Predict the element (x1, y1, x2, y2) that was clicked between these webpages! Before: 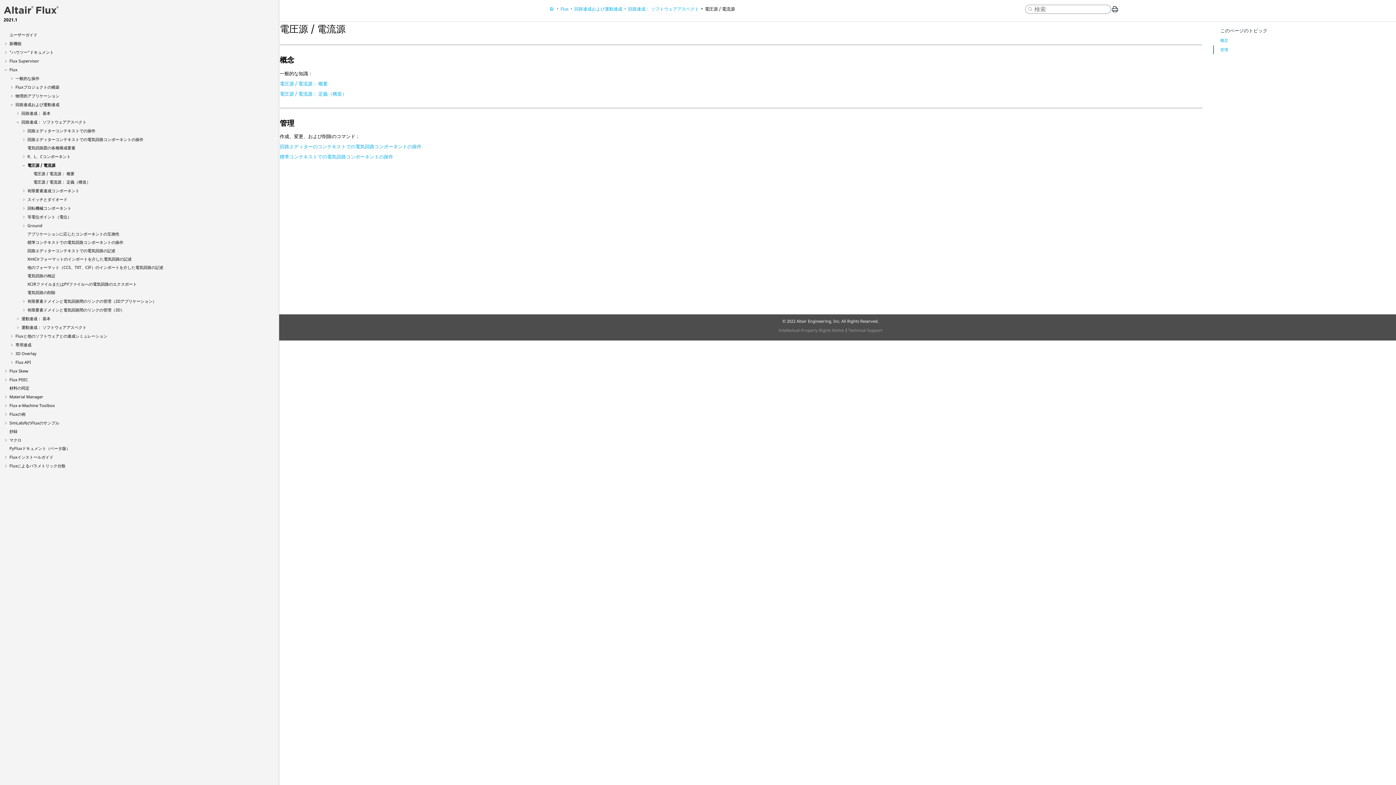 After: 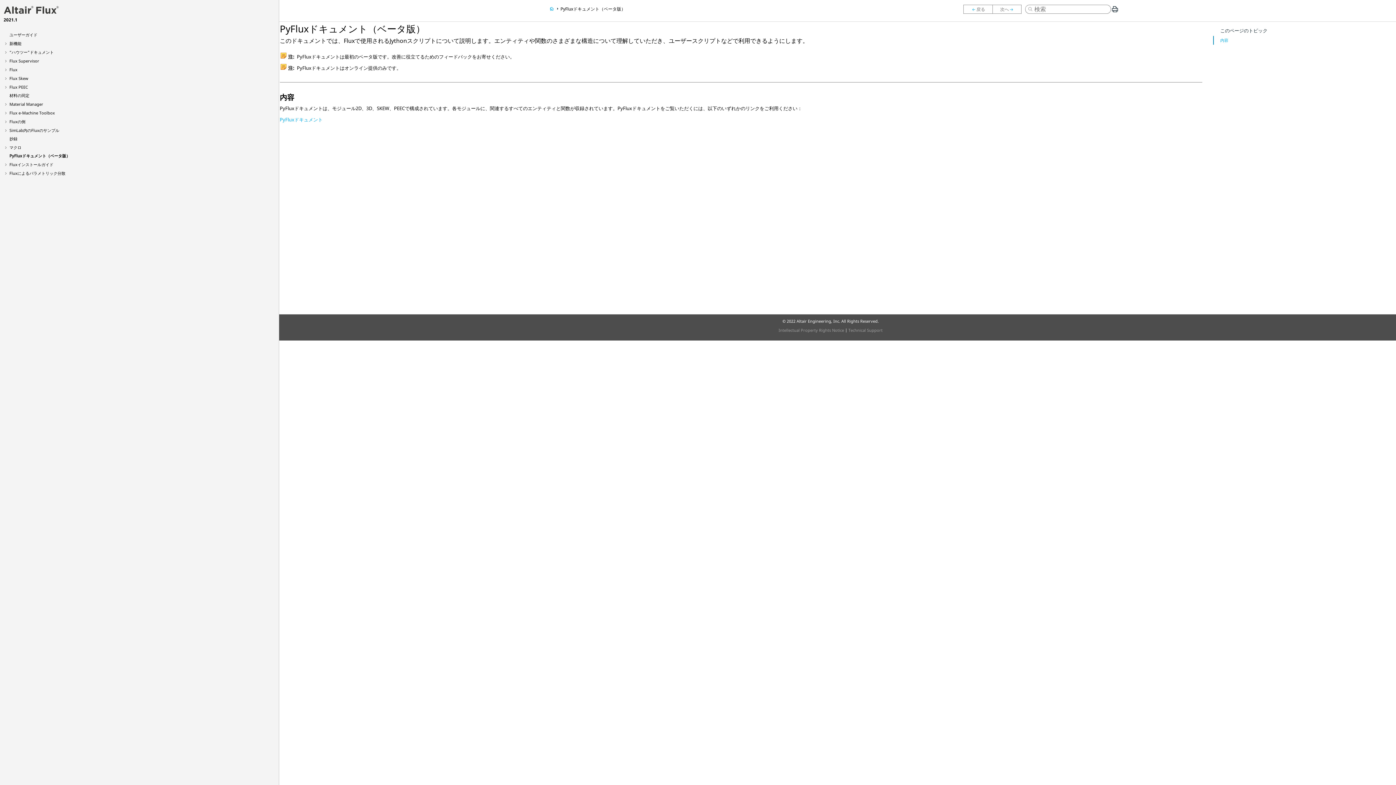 Action: label: PyFluxドキュメント（ベータ版） bbox: (9, 445, 70, 451)